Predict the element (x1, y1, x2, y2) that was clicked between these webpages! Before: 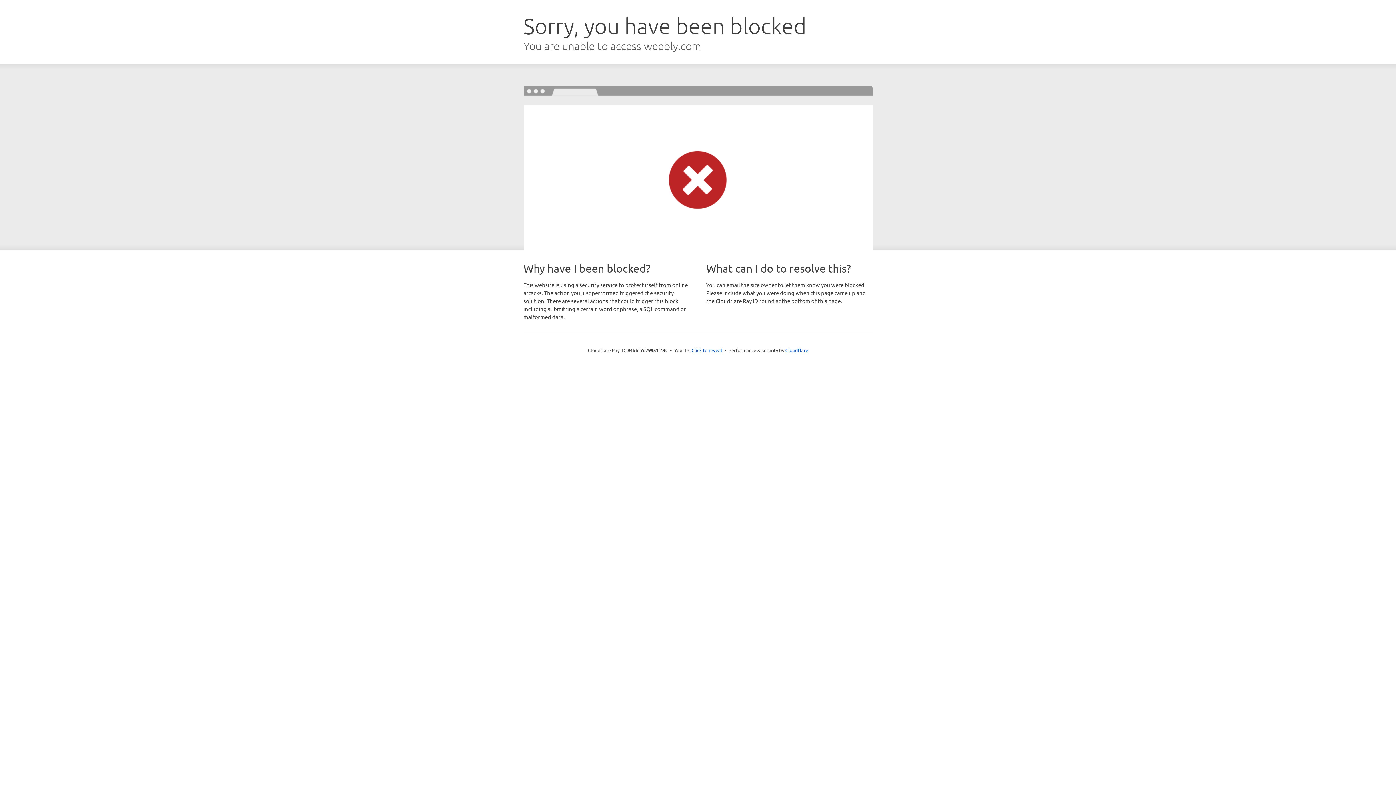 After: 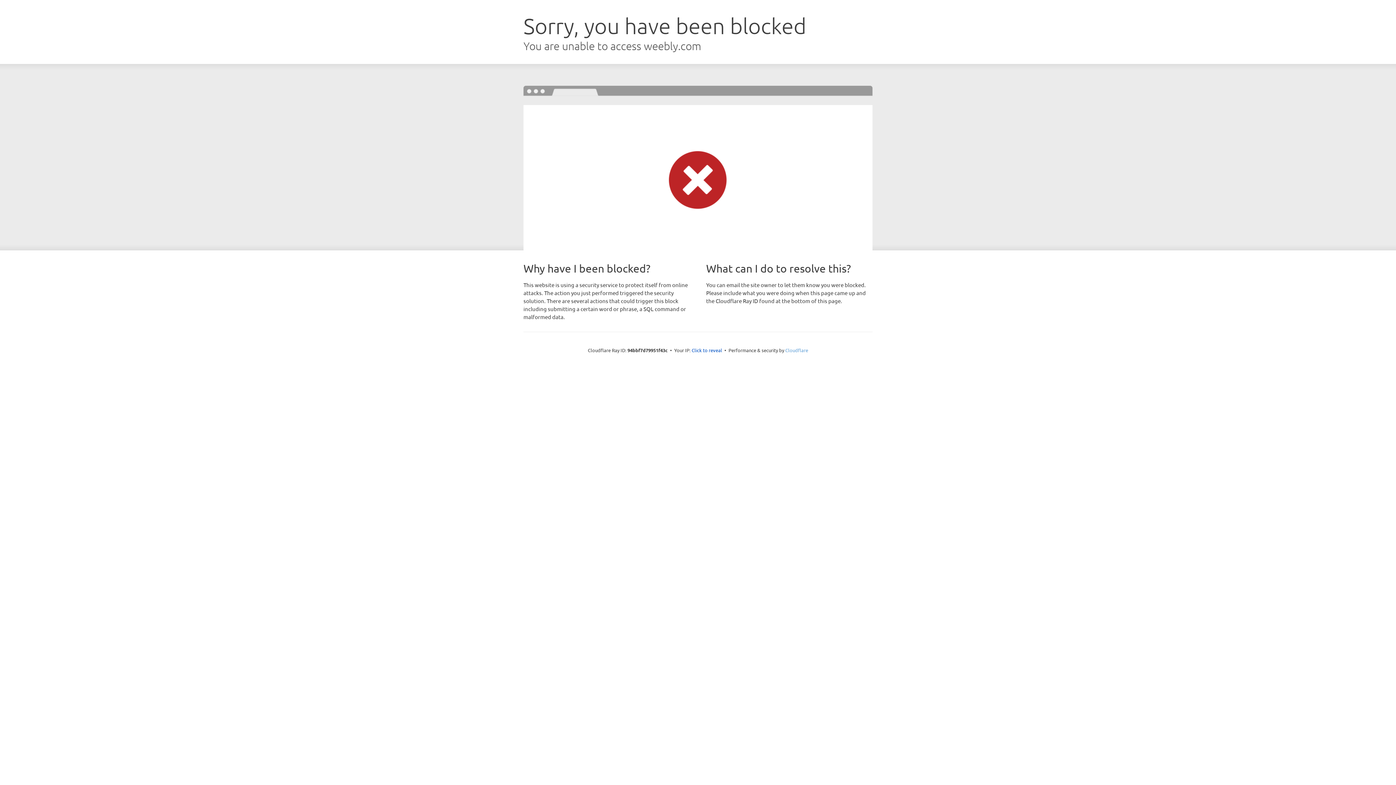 Action: bbox: (785, 347, 808, 353) label: Cloudflare